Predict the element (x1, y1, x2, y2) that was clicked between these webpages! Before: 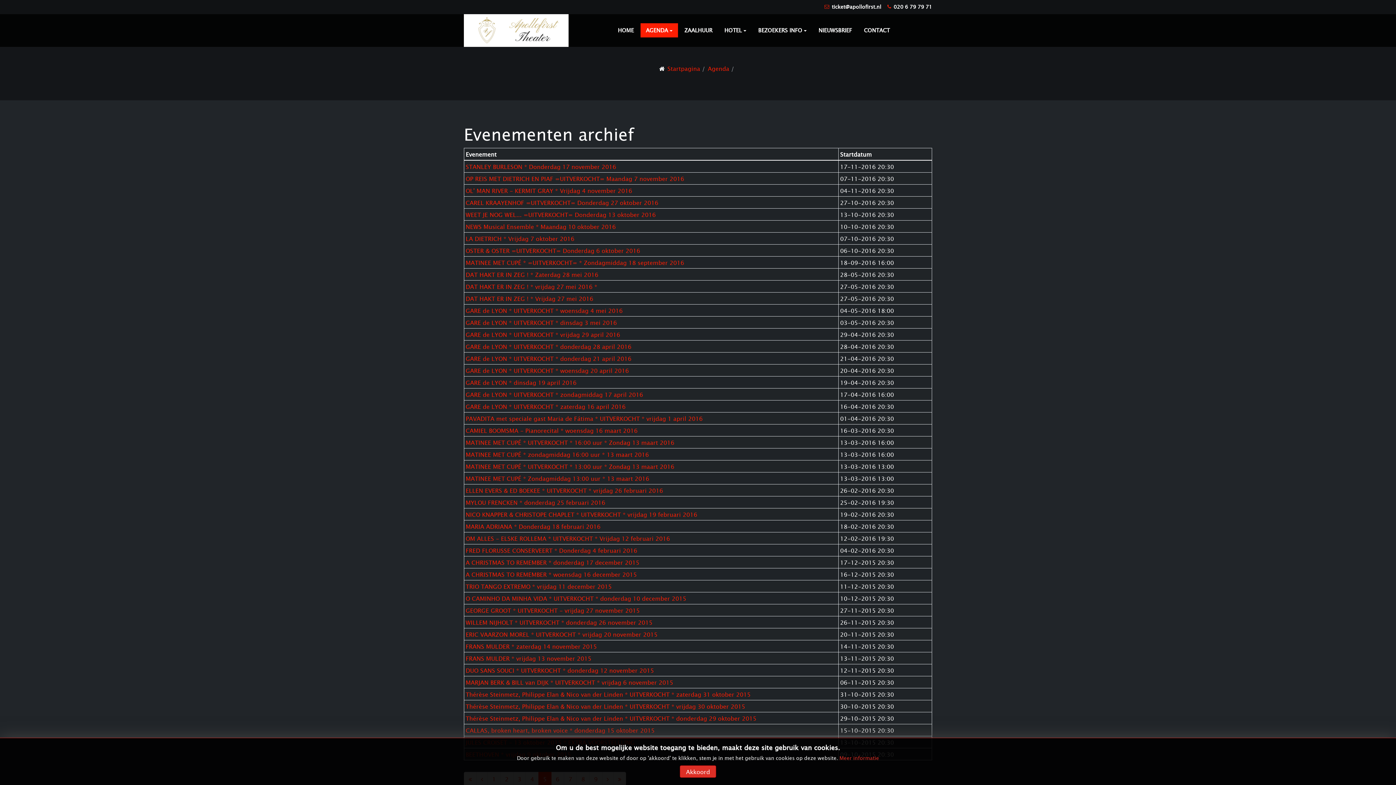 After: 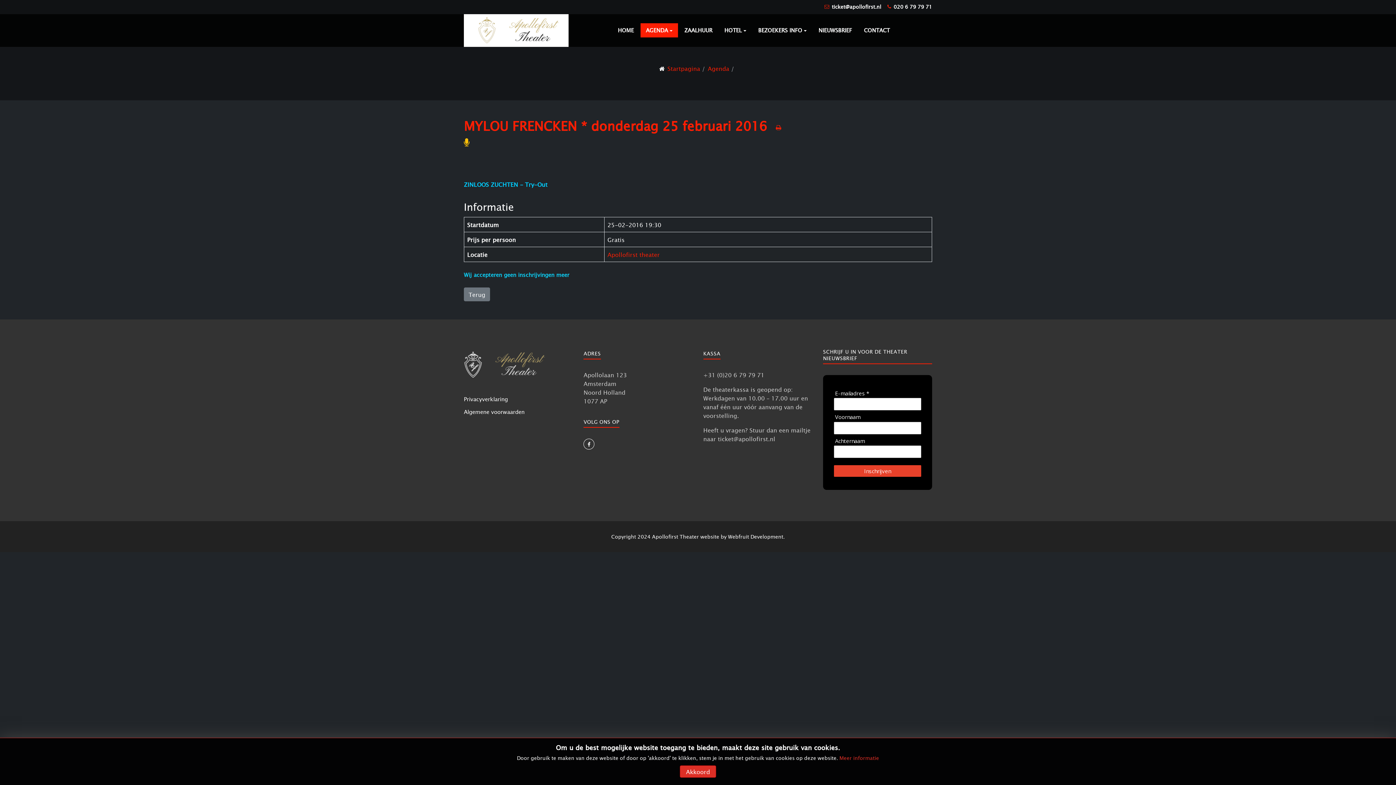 Action: bbox: (465, 498, 605, 506) label: MYLOU FRENCKEN * donderdag 25 februari 2016